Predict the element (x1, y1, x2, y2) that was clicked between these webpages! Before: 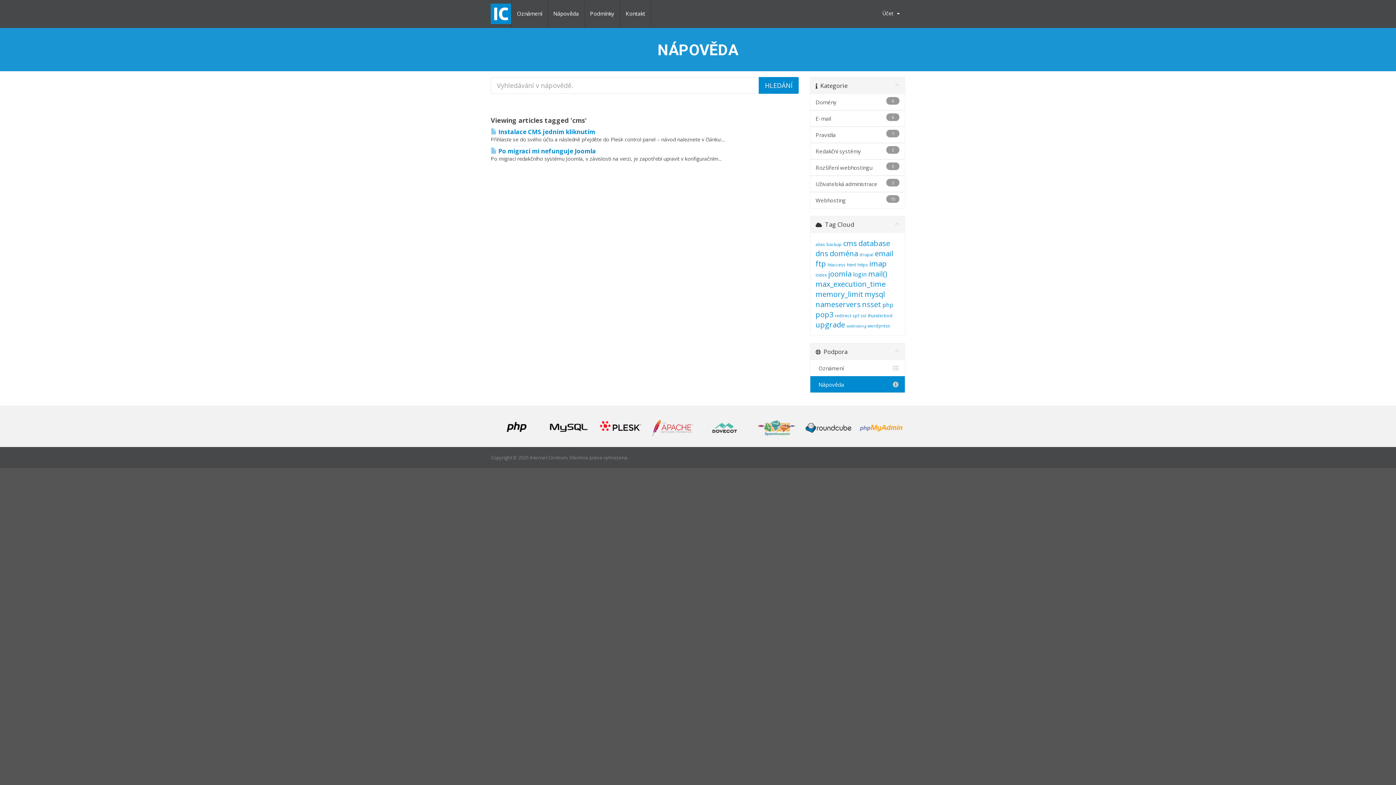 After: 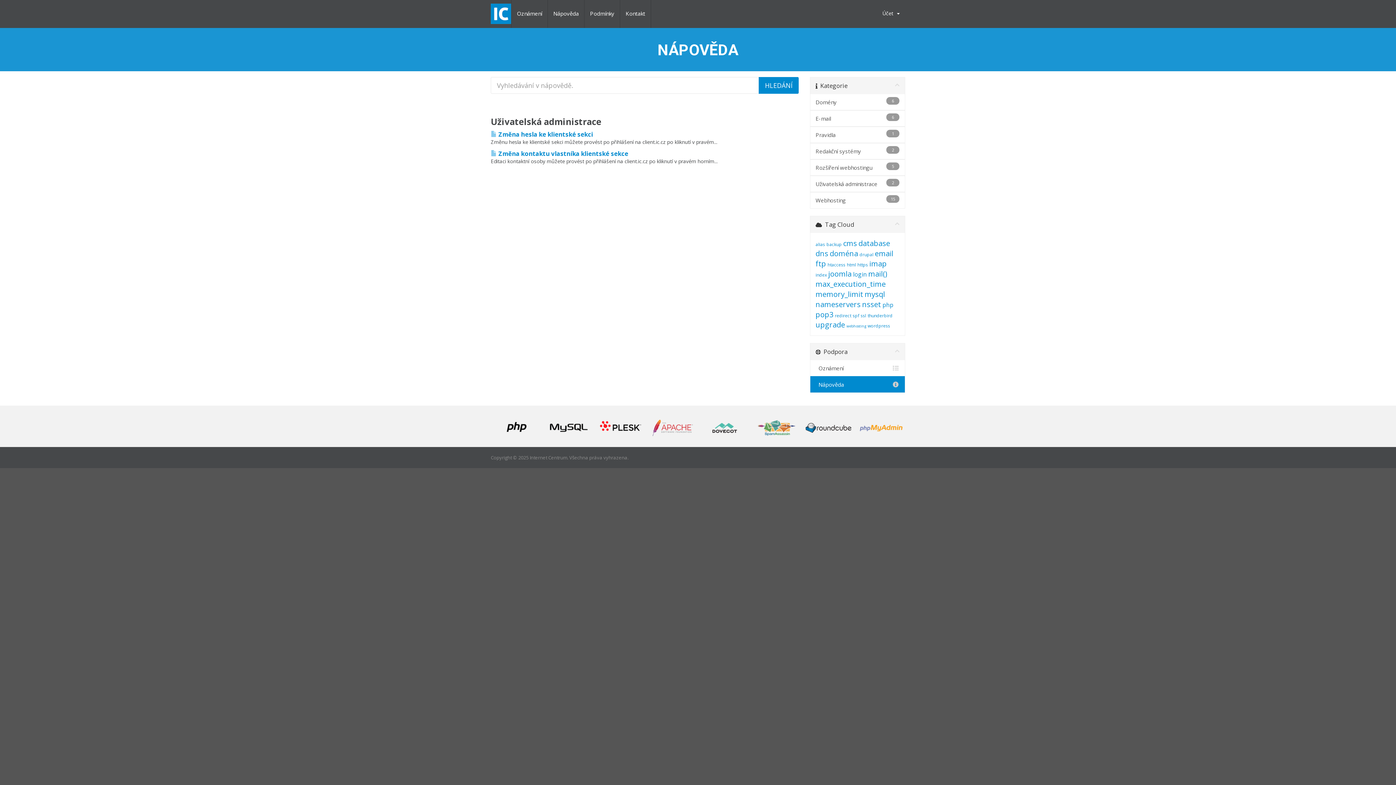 Action: bbox: (810, 175, 905, 192) label: 2
Uživatelská administrace